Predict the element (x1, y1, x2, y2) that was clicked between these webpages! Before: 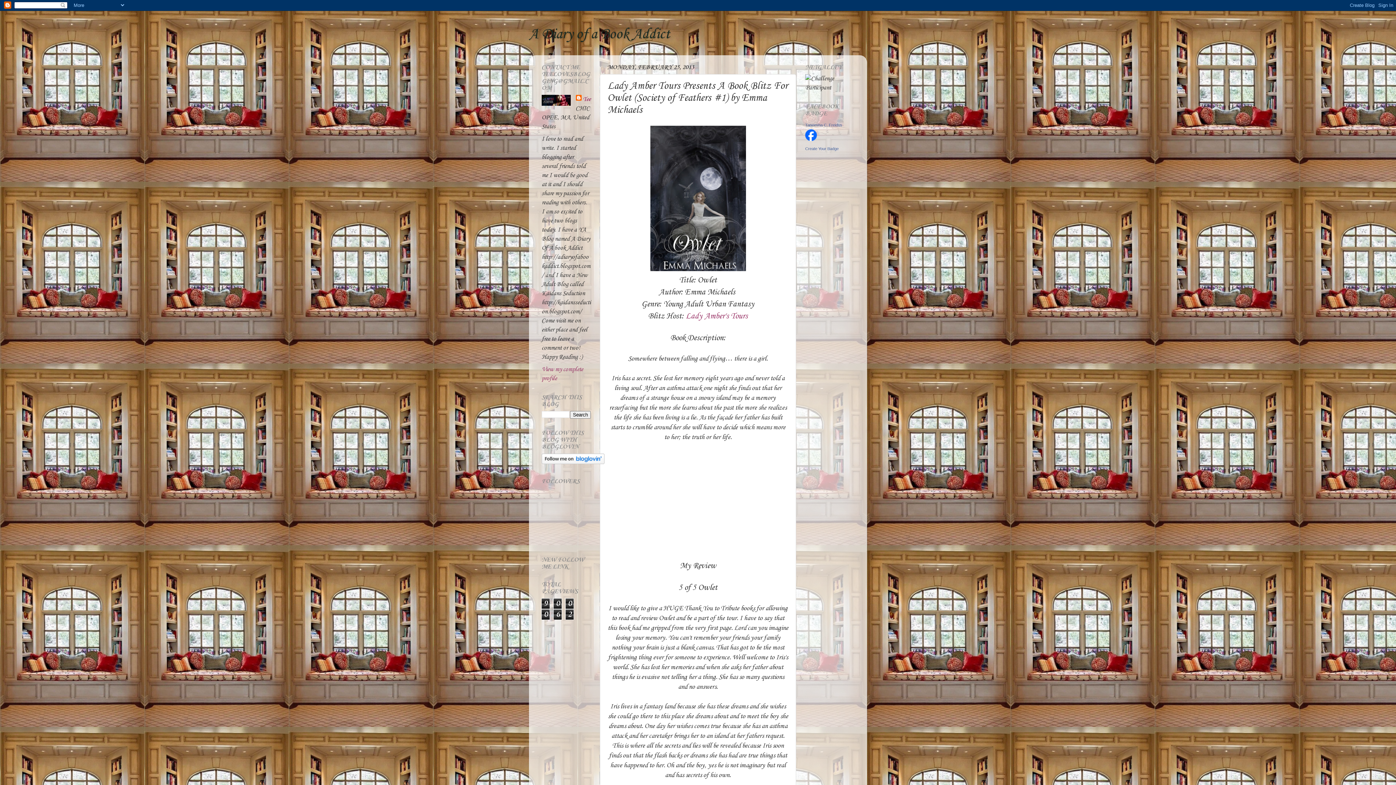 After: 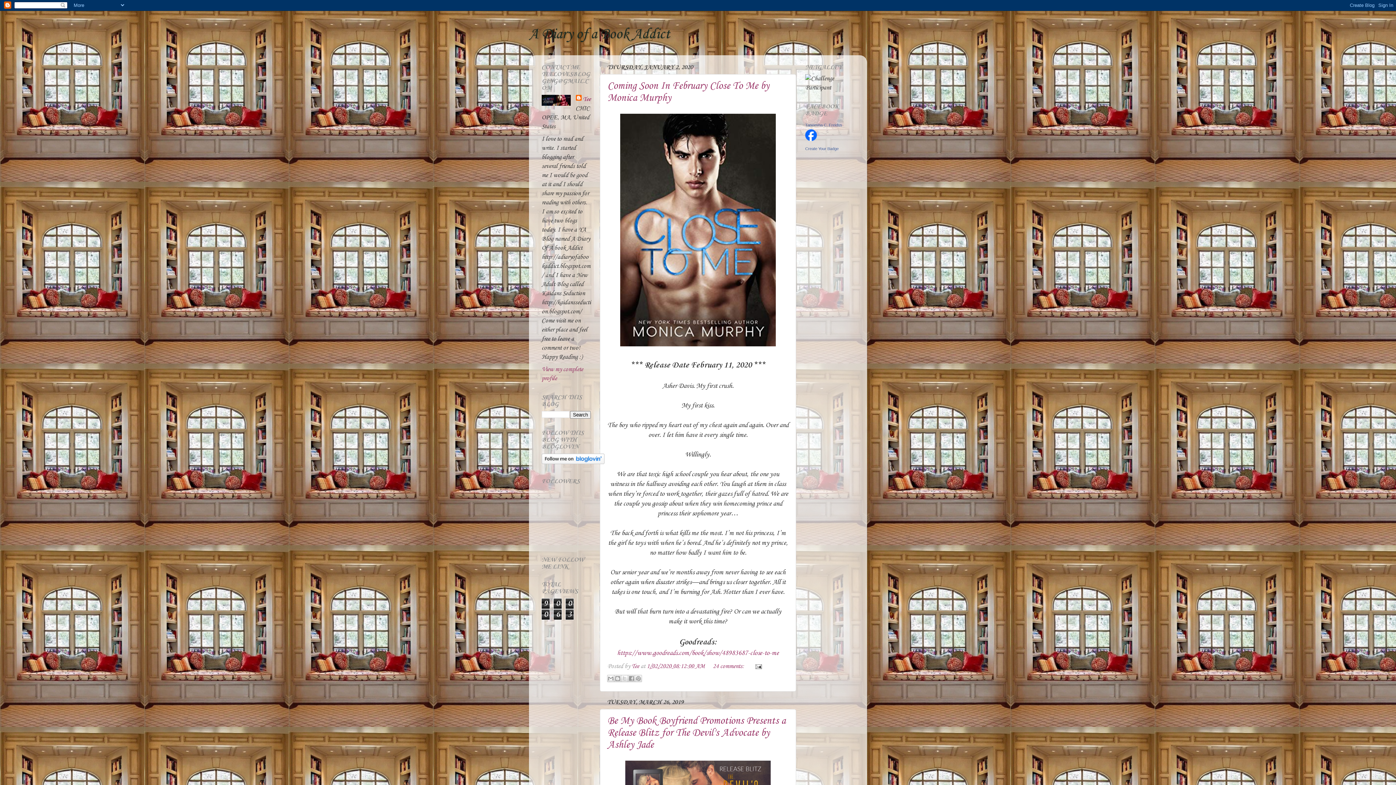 Action: bbox: (529, 26, 670, 42) label: A Diary of a Book Addict